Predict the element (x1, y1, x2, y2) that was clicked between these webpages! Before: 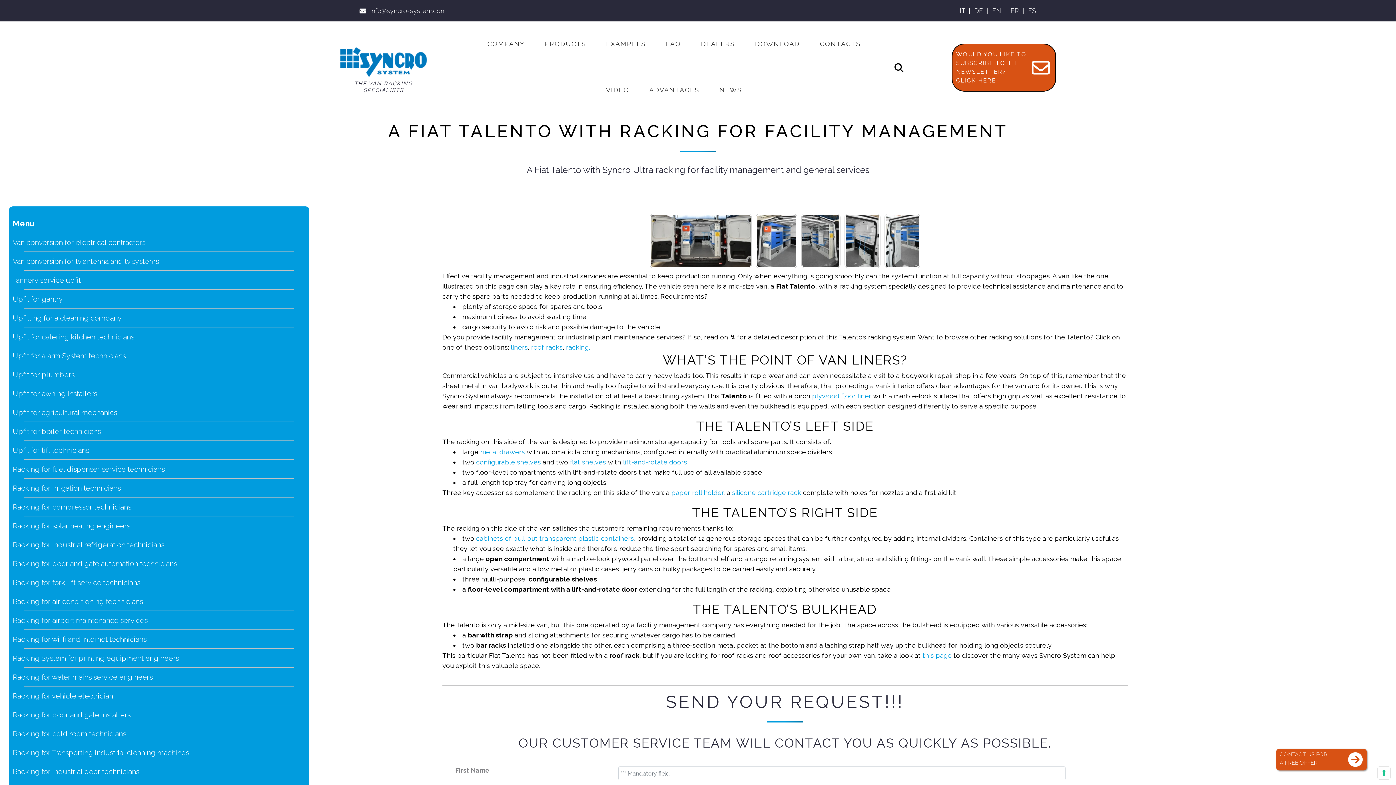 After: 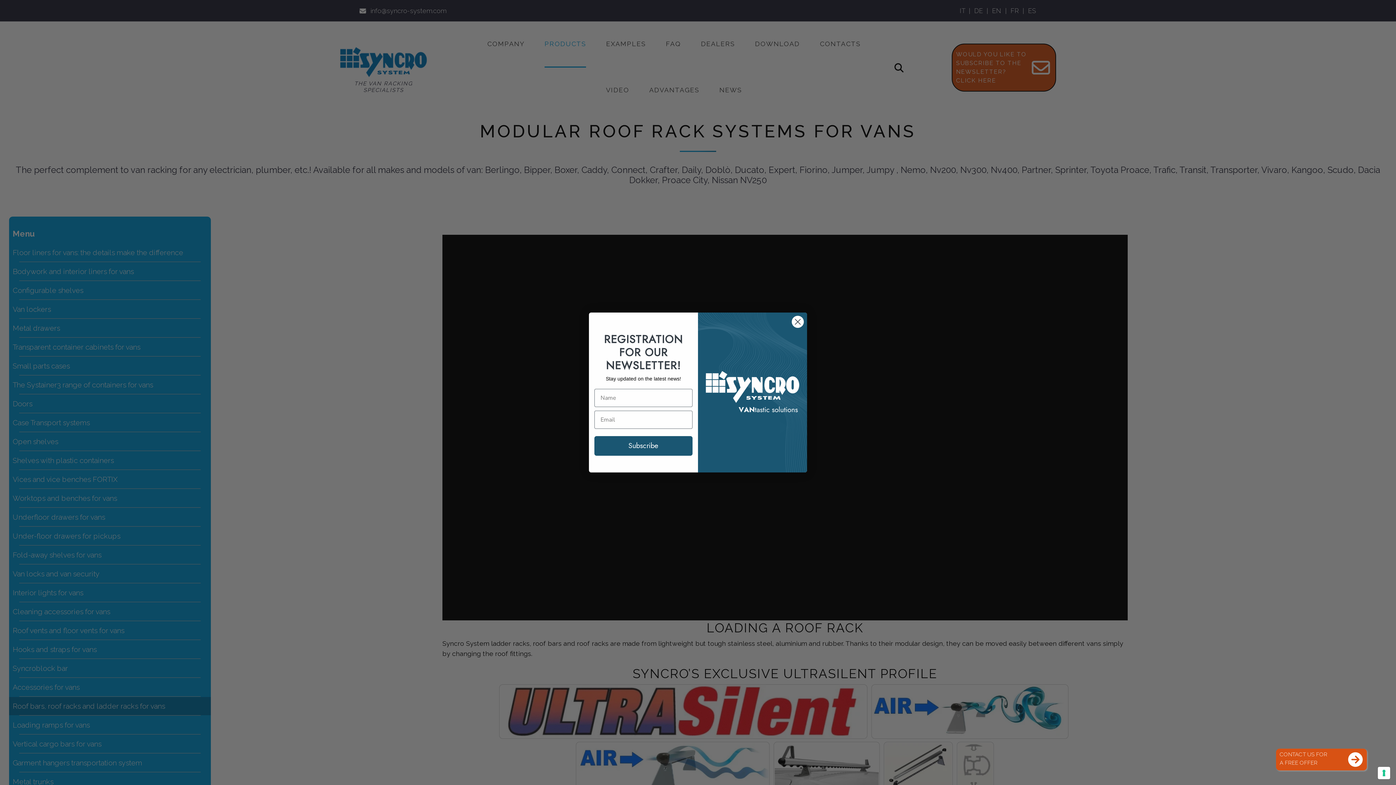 Action: label: this page bbox: (922, 652, 951, 659)